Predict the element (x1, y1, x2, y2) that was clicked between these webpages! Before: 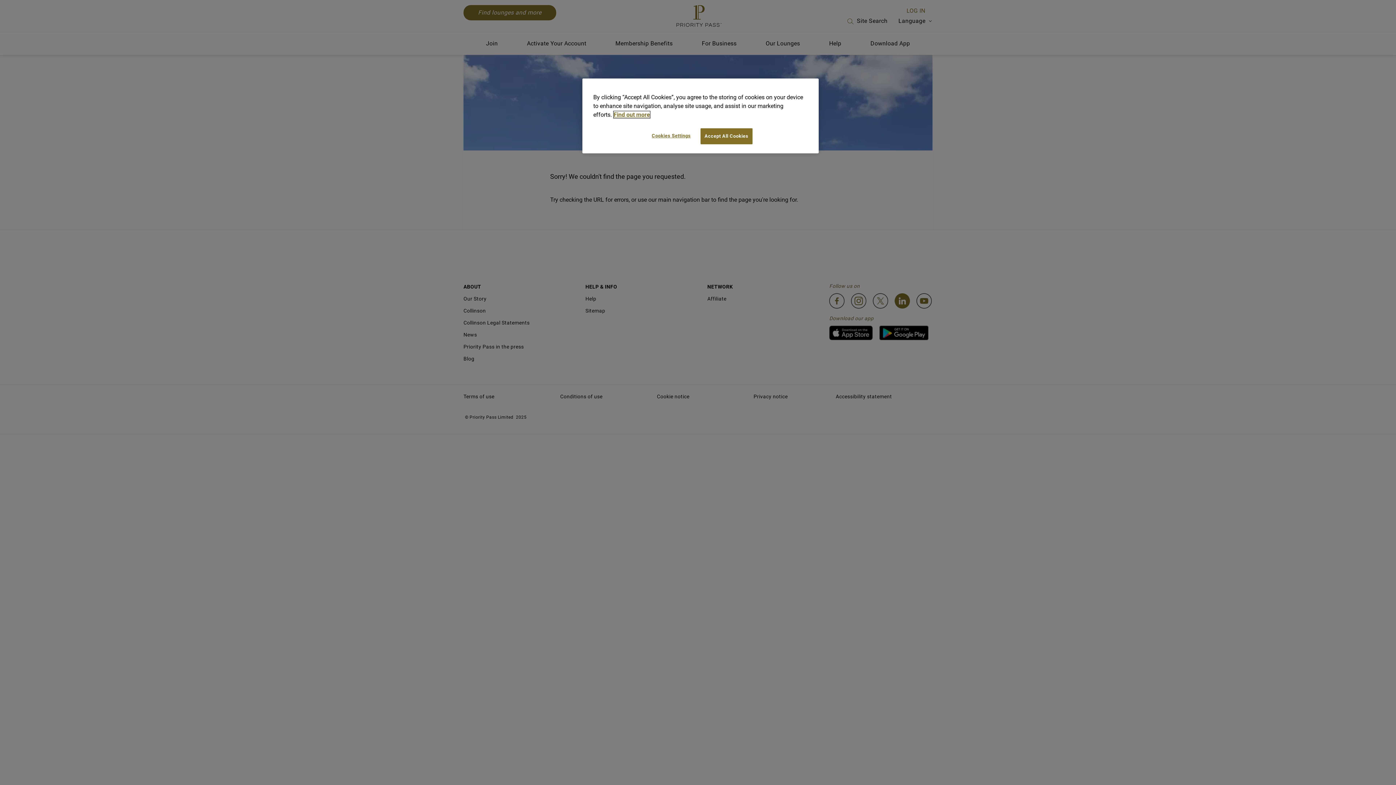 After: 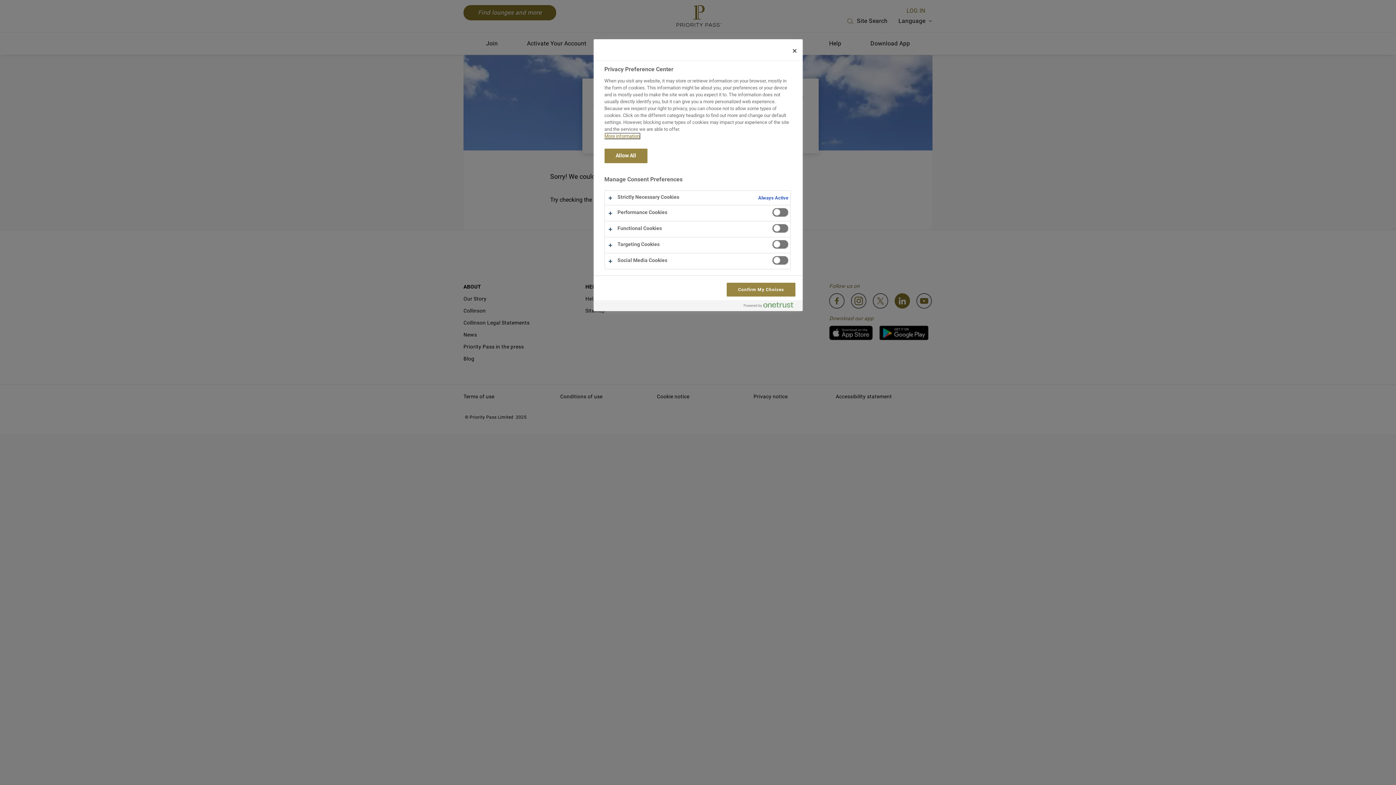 Action: bbox: (646, 128, 696, 143) label: Cookies Settings